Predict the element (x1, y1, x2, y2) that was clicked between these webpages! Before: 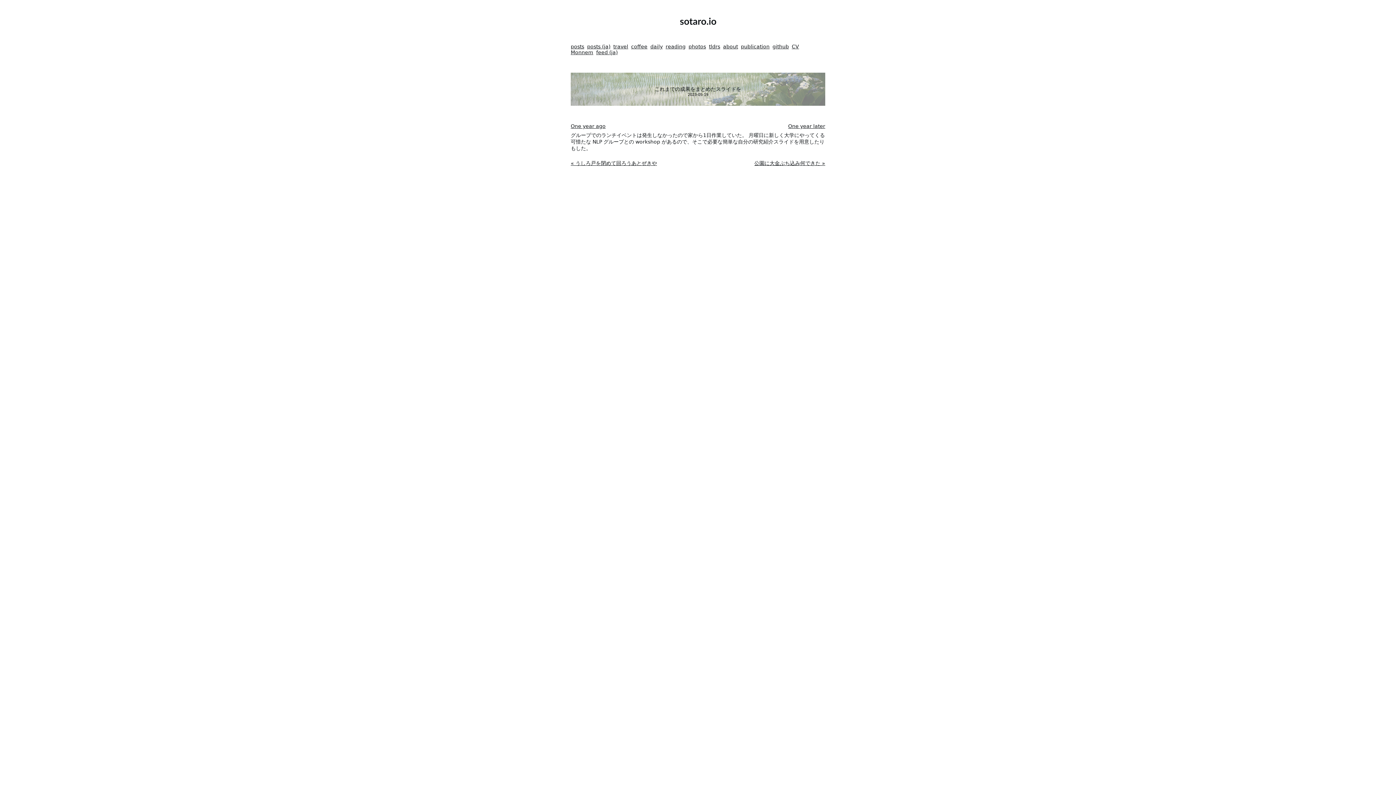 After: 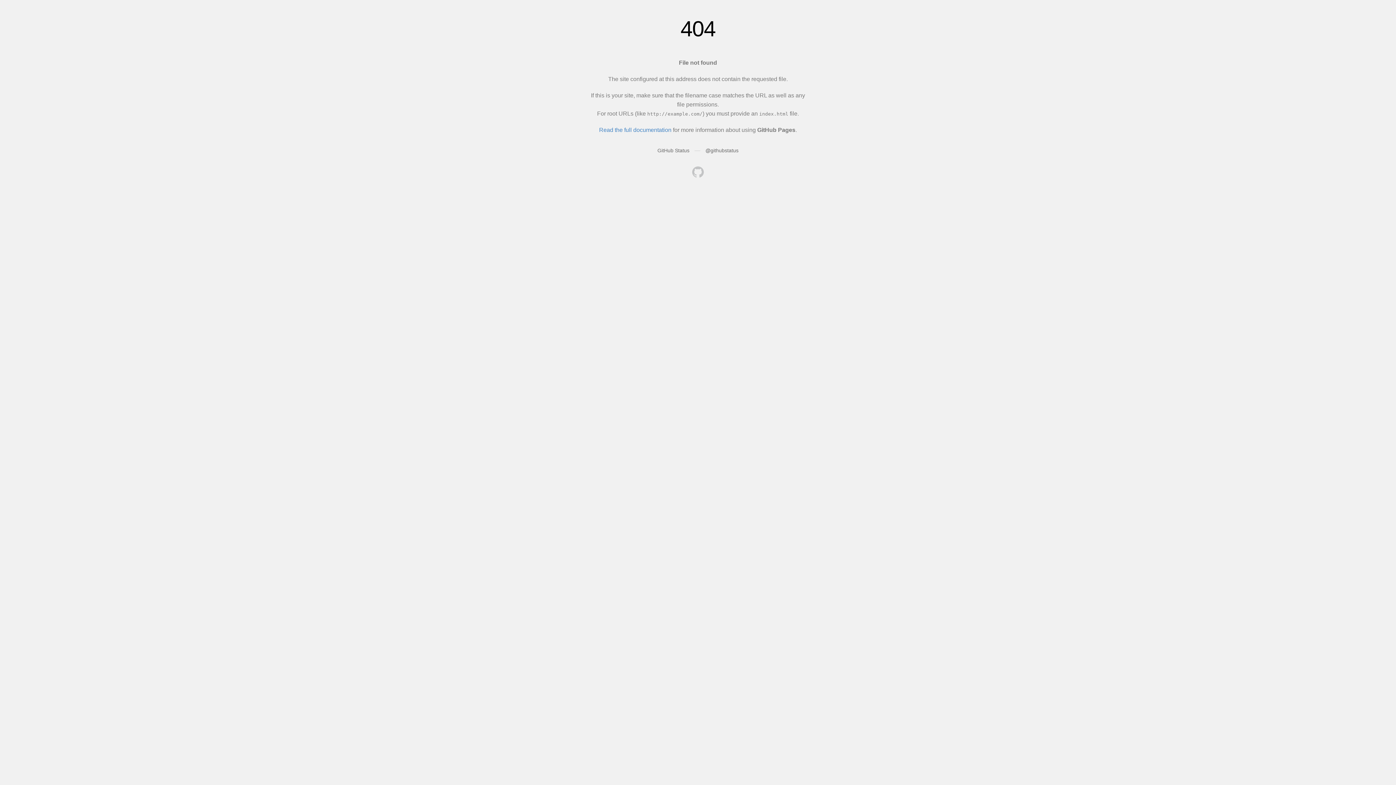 Action: bbox: (792, 43, 799, 49) label: CV